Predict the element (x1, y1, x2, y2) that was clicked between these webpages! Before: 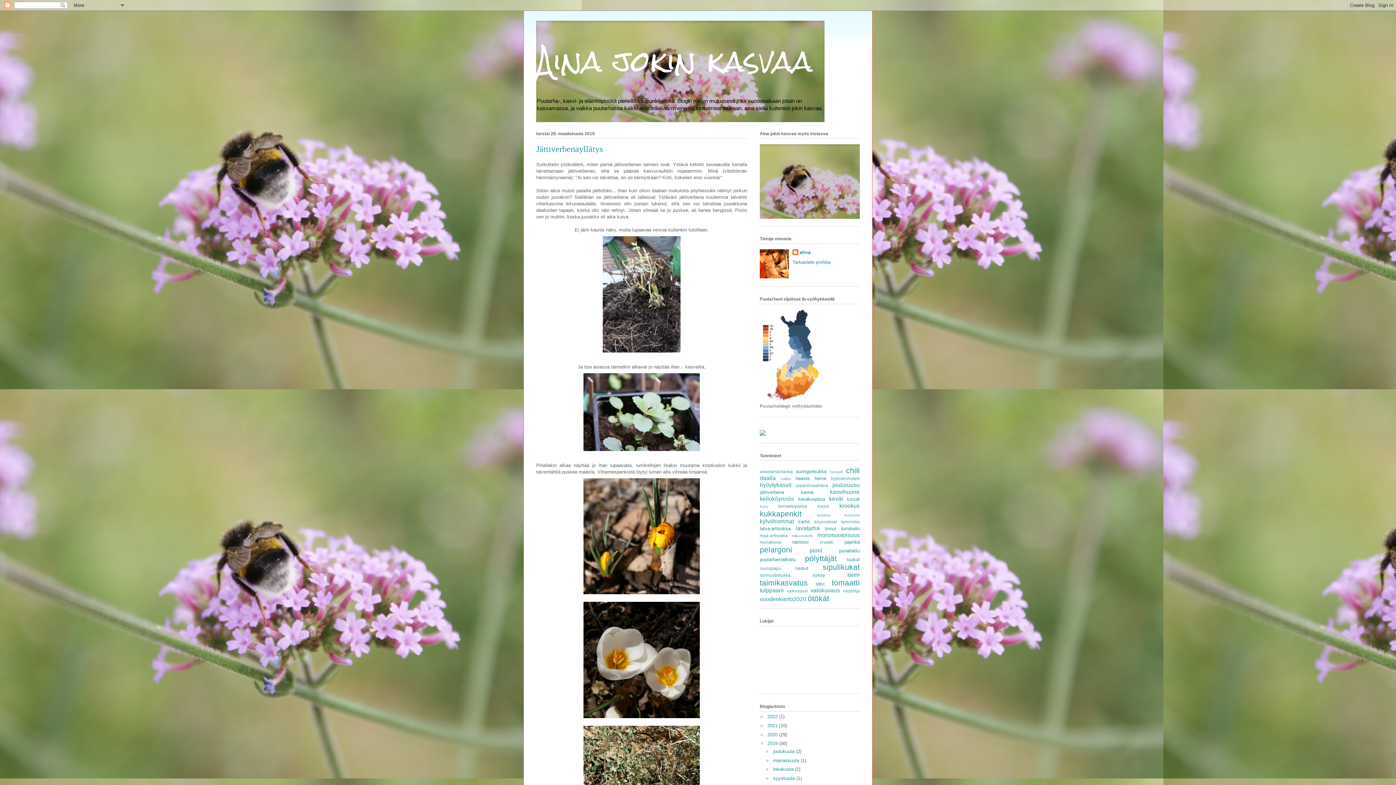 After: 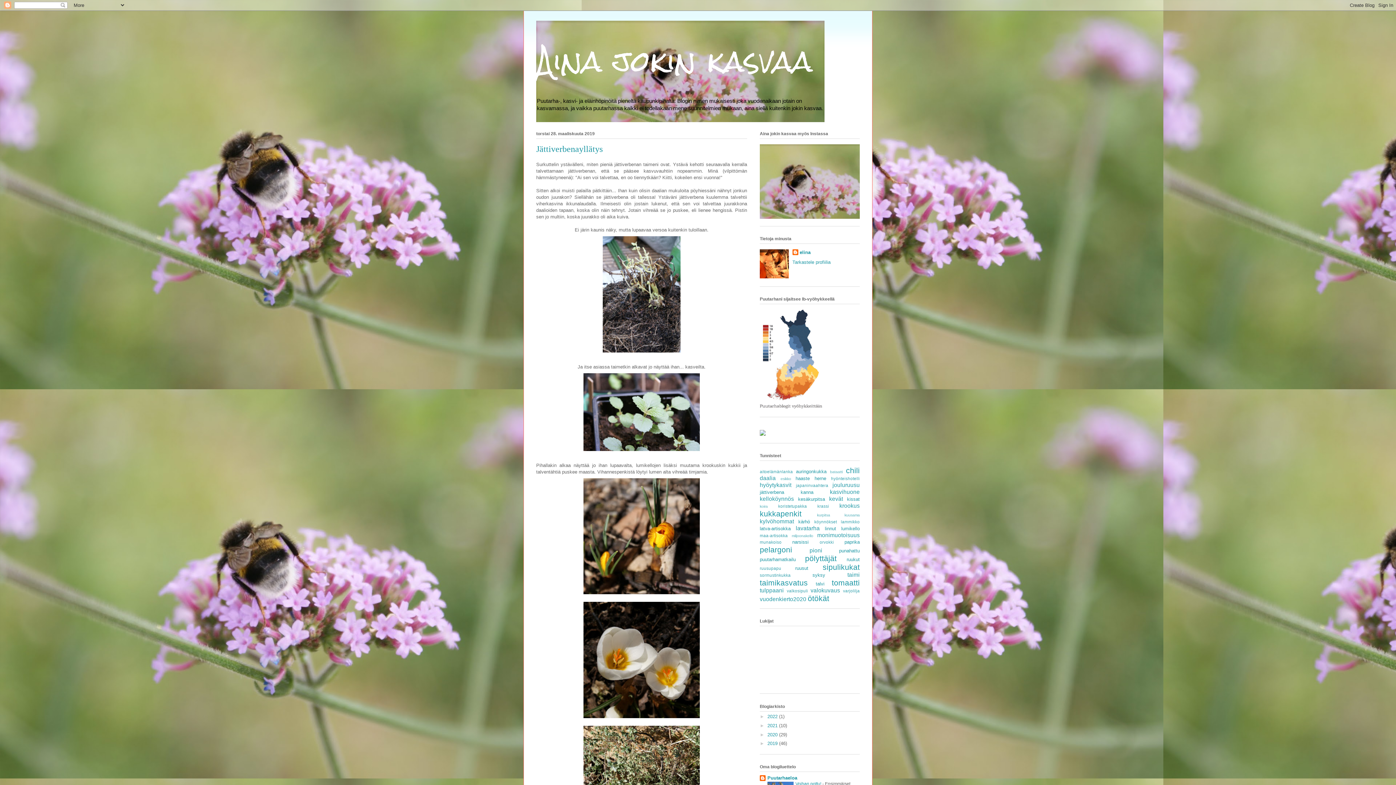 Action: bbox: (760, 741, 767, 746) label: ▼  